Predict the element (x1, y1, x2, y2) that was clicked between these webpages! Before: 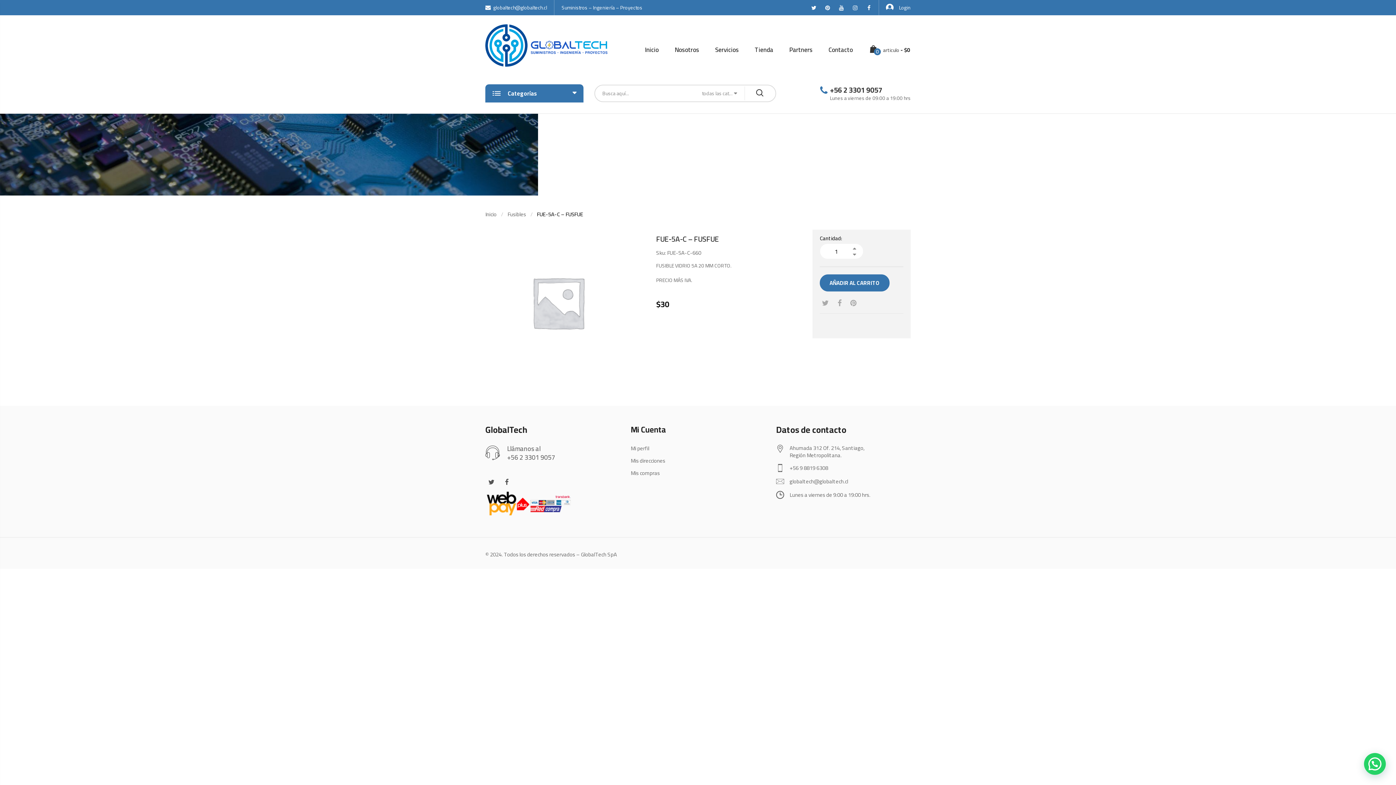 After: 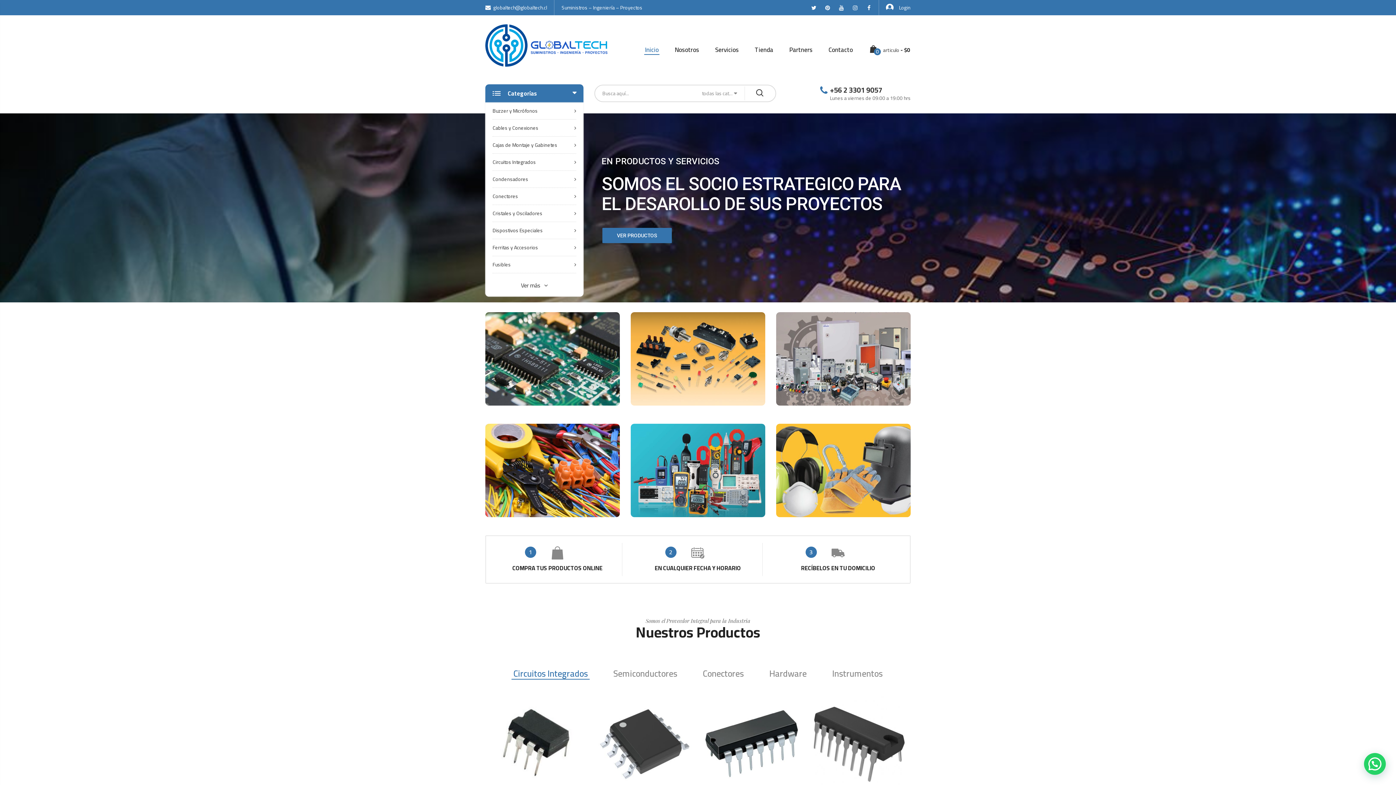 Action: label: Inicio bbox: (644, 45, 659, 54)